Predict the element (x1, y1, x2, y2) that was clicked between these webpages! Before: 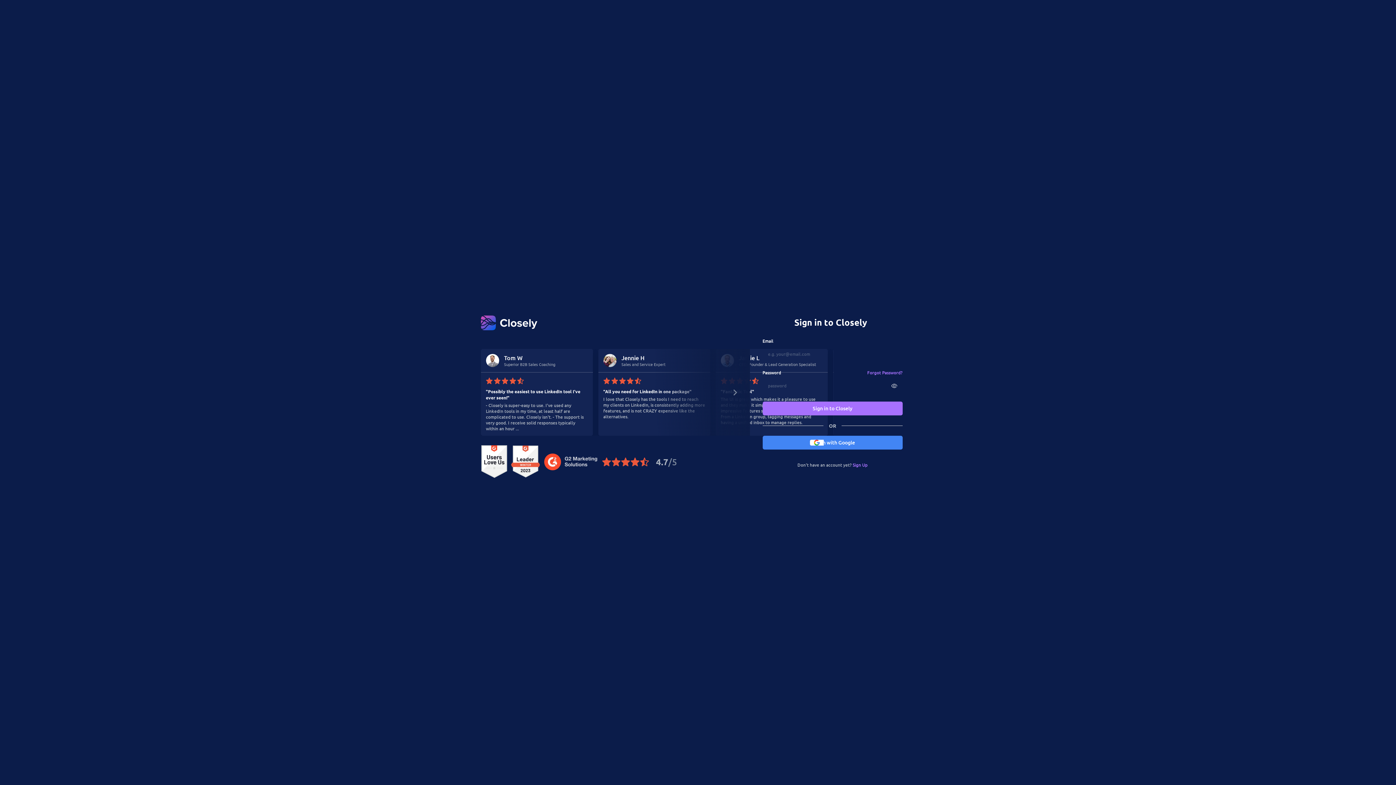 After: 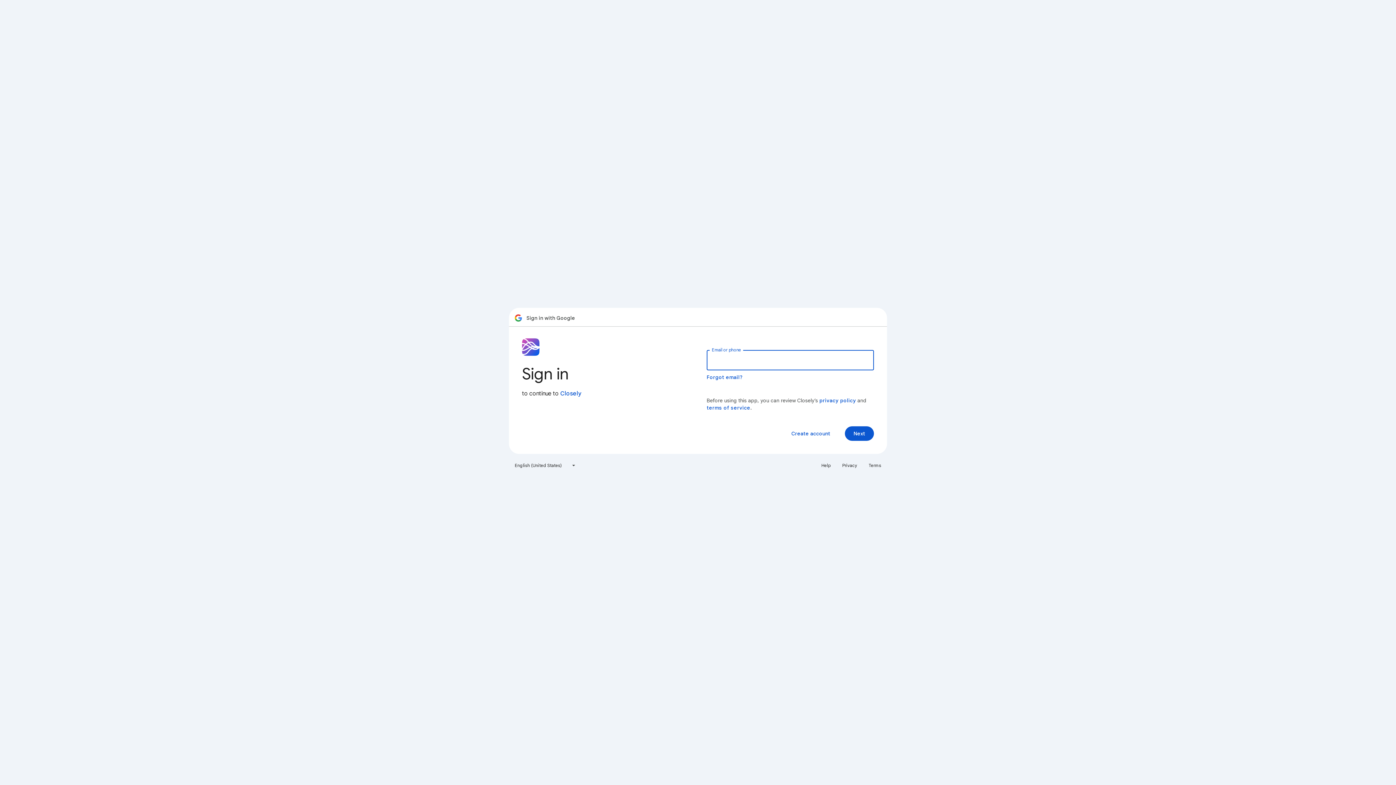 Action: bbox: (762, 435, 902, 449) label: Sign in with Google